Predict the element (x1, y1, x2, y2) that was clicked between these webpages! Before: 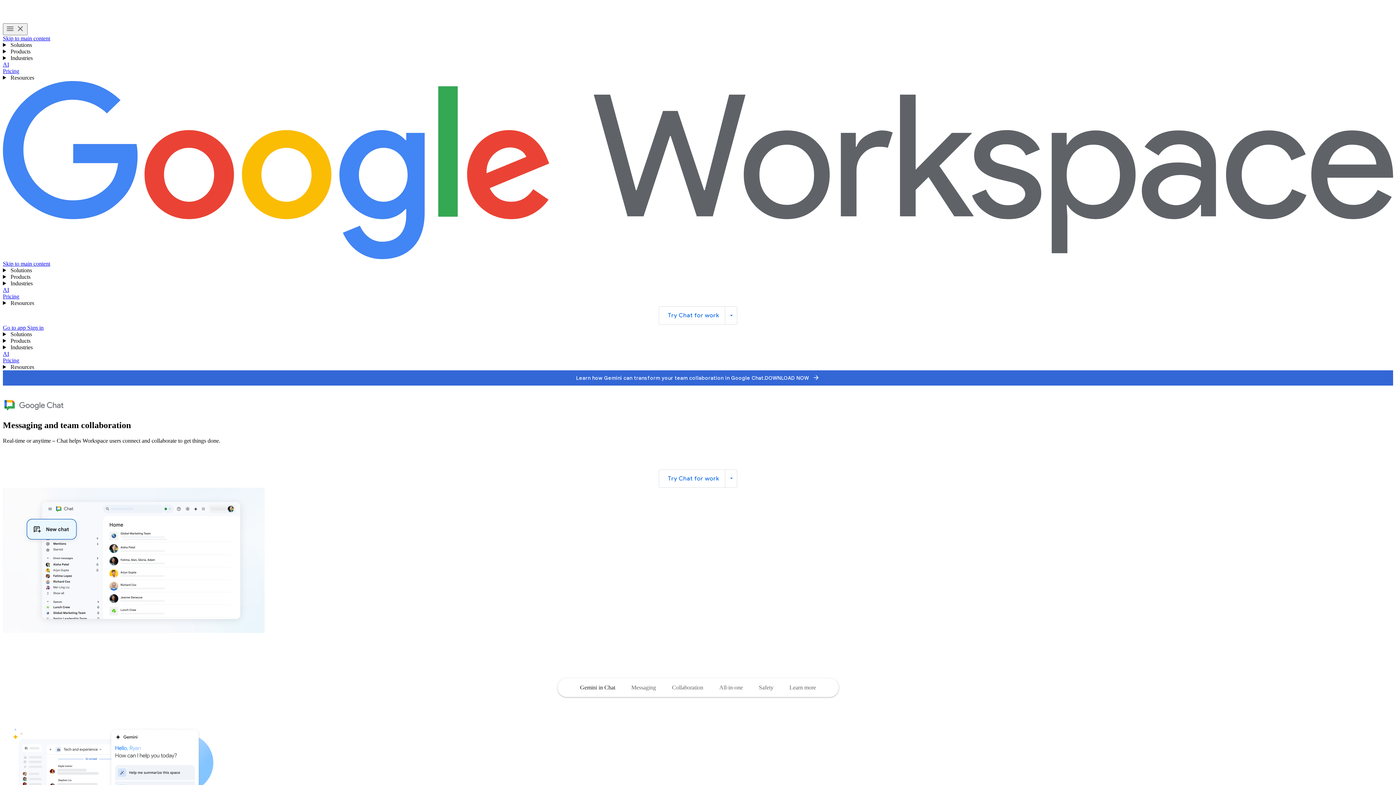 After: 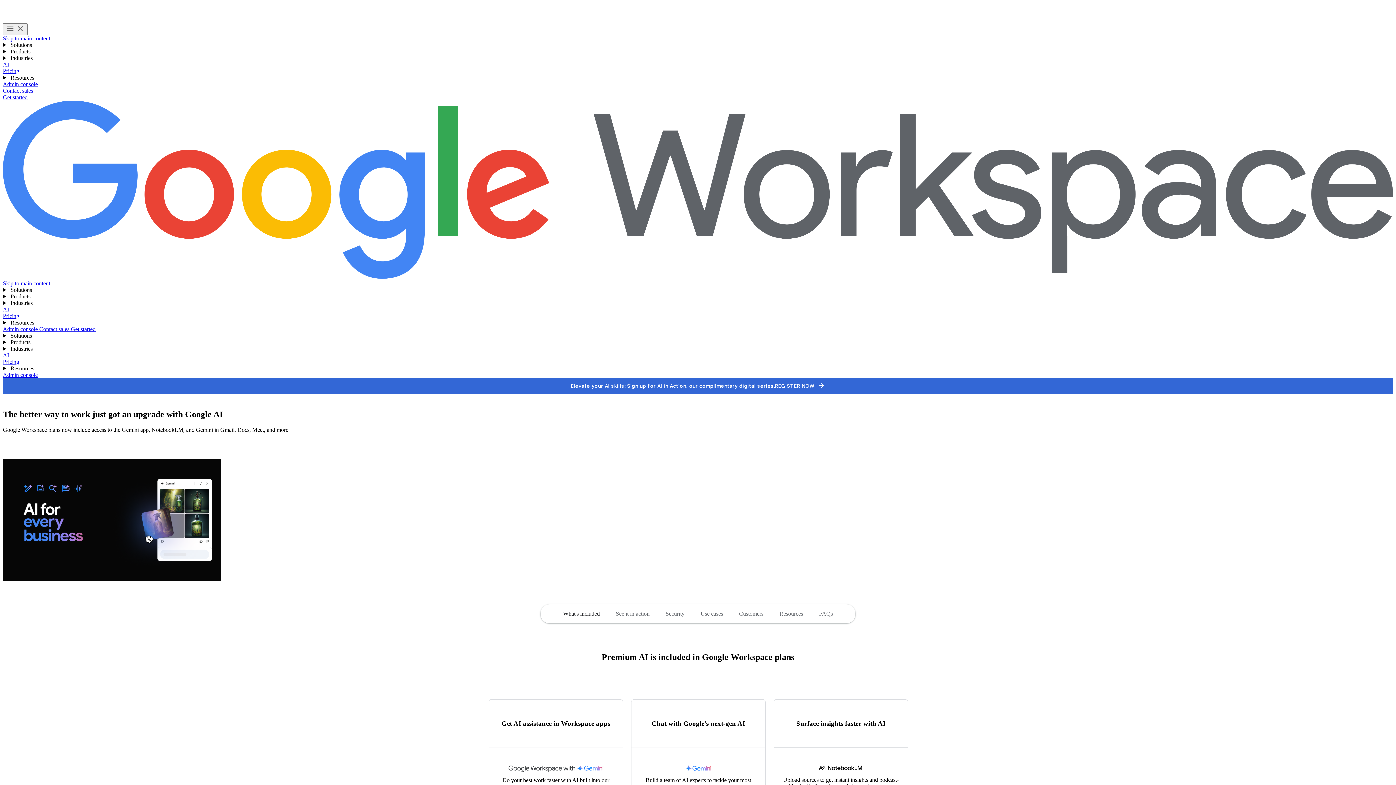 Action: bbox: (2, 350, 9, 357) label: AI